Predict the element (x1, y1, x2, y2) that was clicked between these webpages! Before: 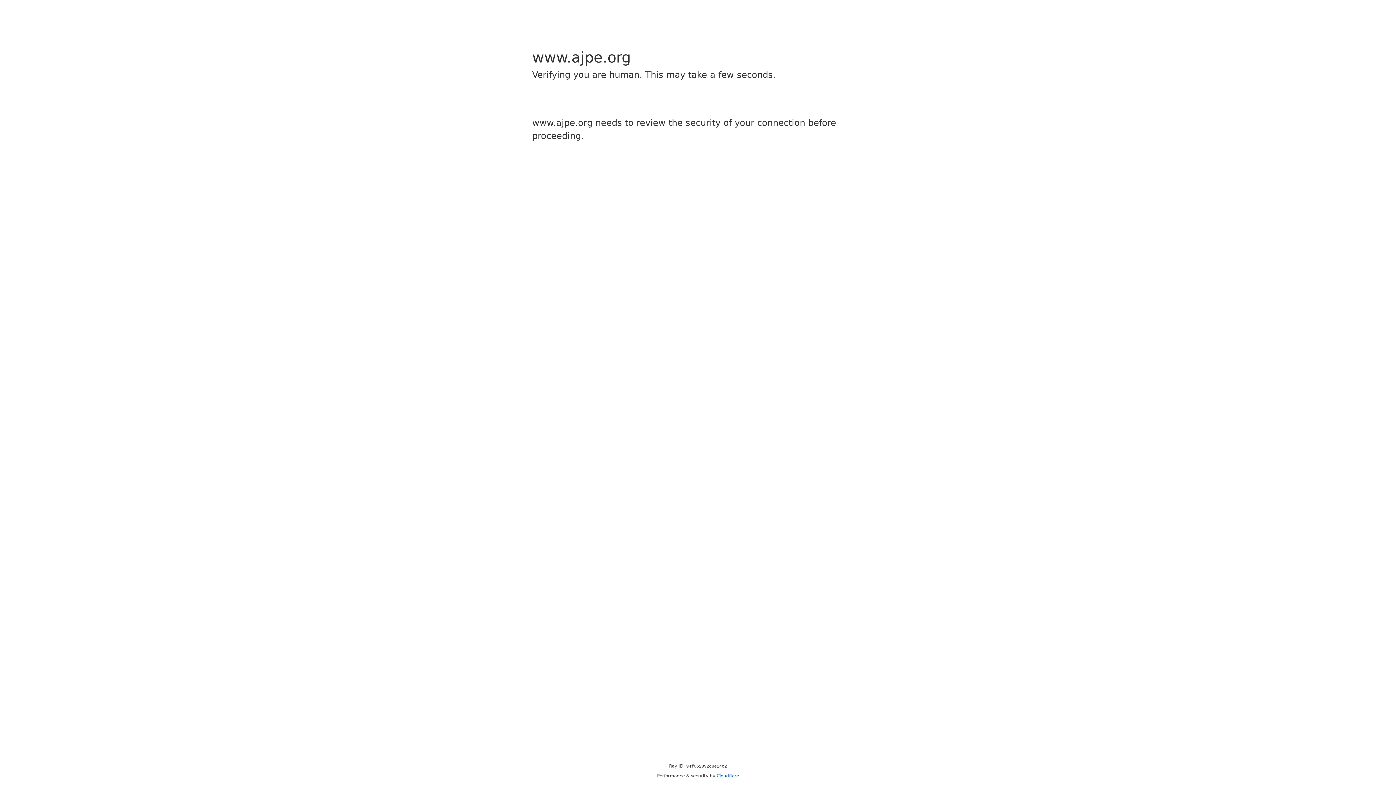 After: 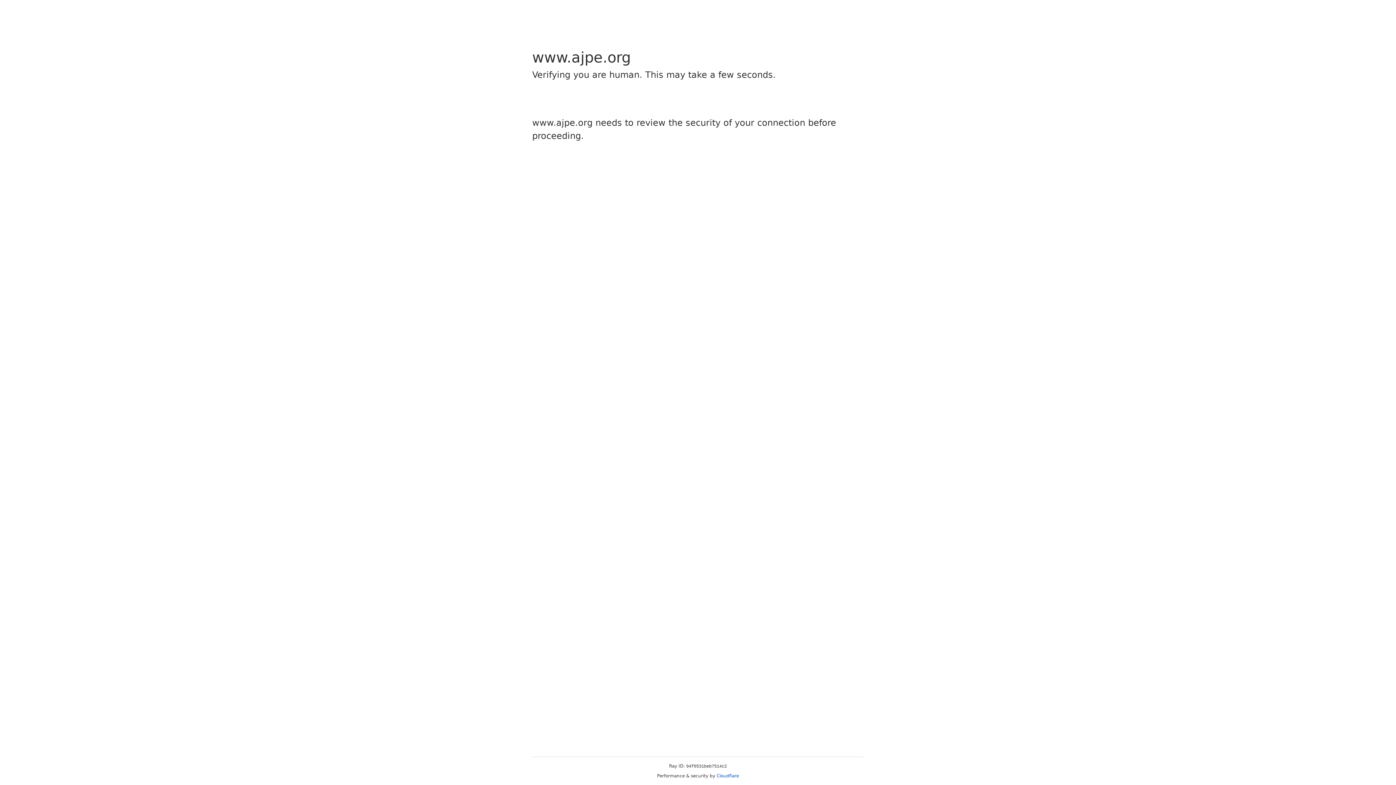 Action: label: Cloudflare bbox: (716, 773, 739, 778)